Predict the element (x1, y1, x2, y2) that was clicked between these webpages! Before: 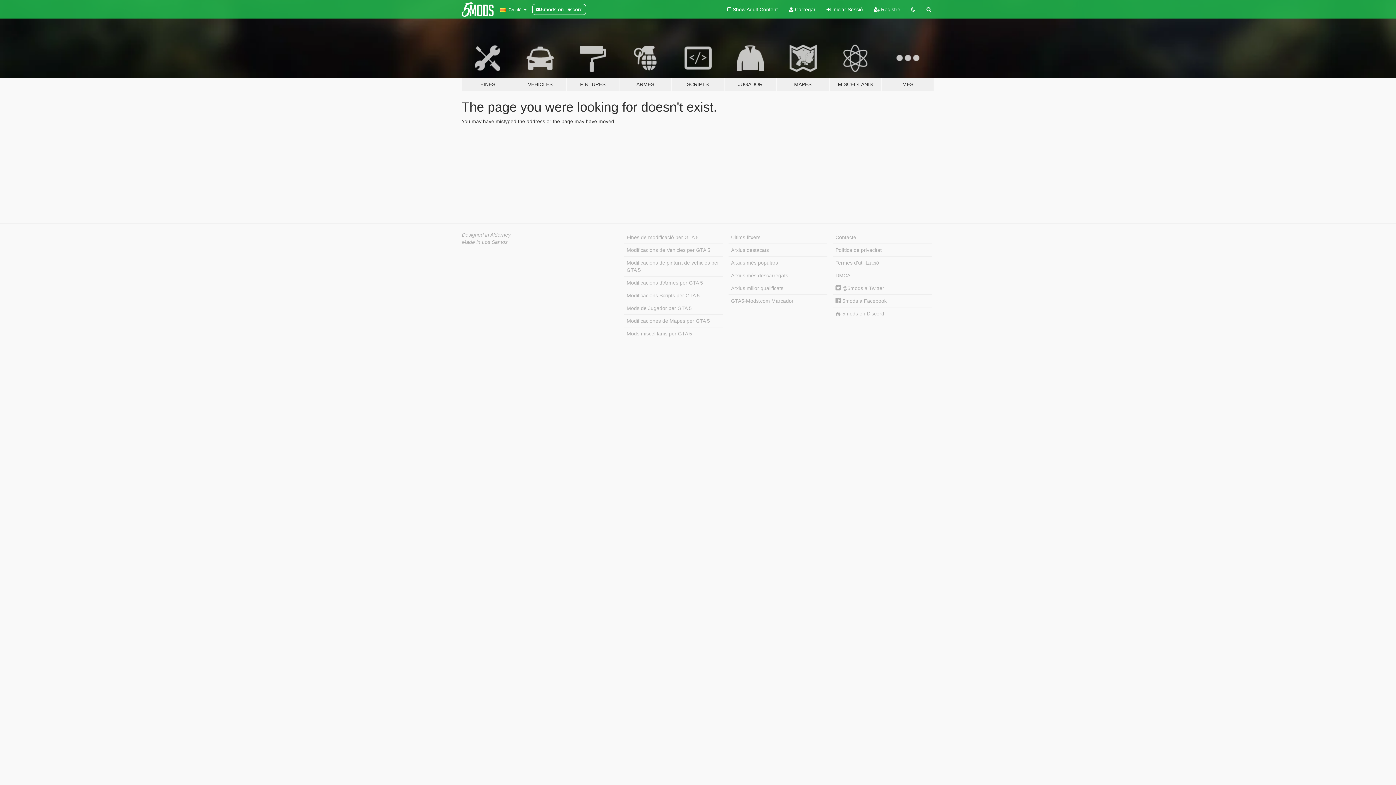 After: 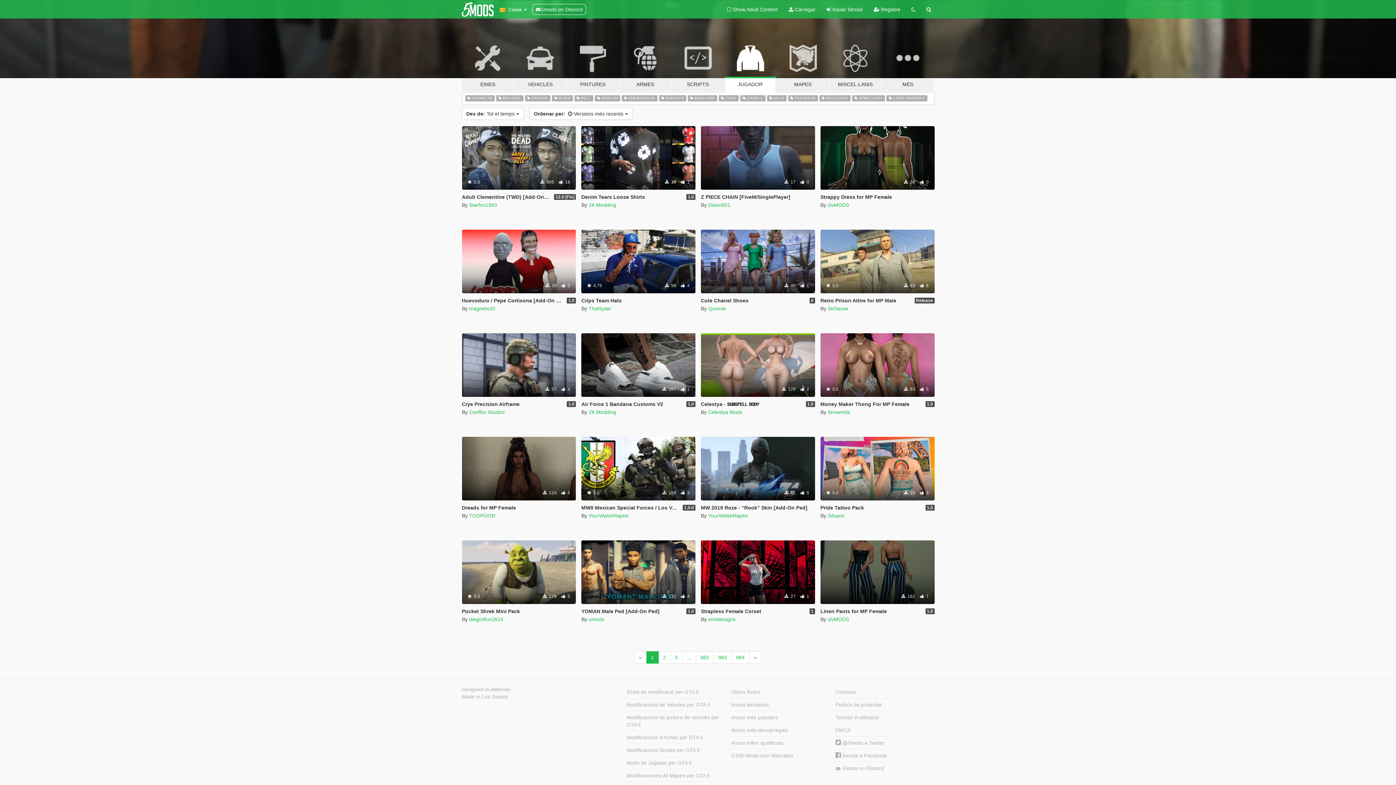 Action: bbox: (724, 34, 776, 91) label: JUGADOR